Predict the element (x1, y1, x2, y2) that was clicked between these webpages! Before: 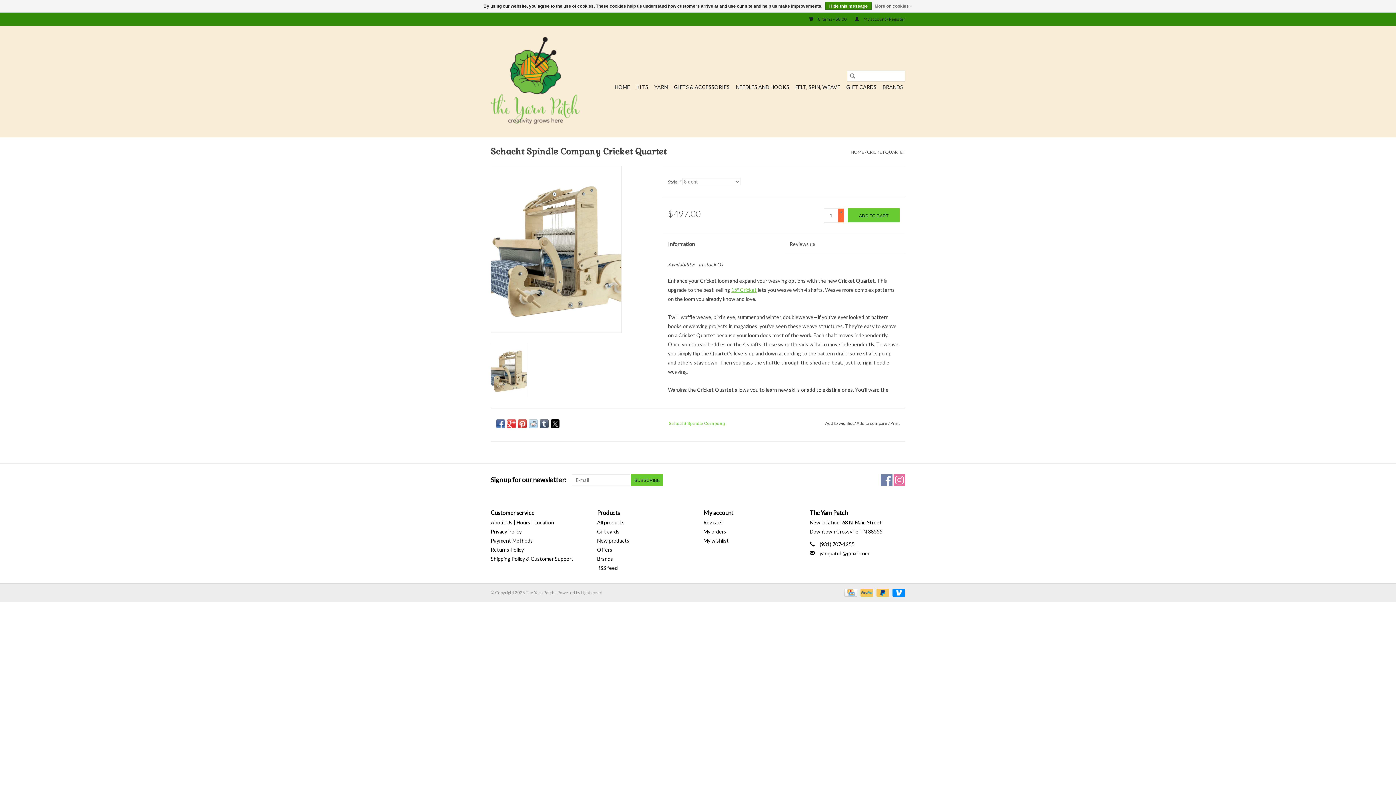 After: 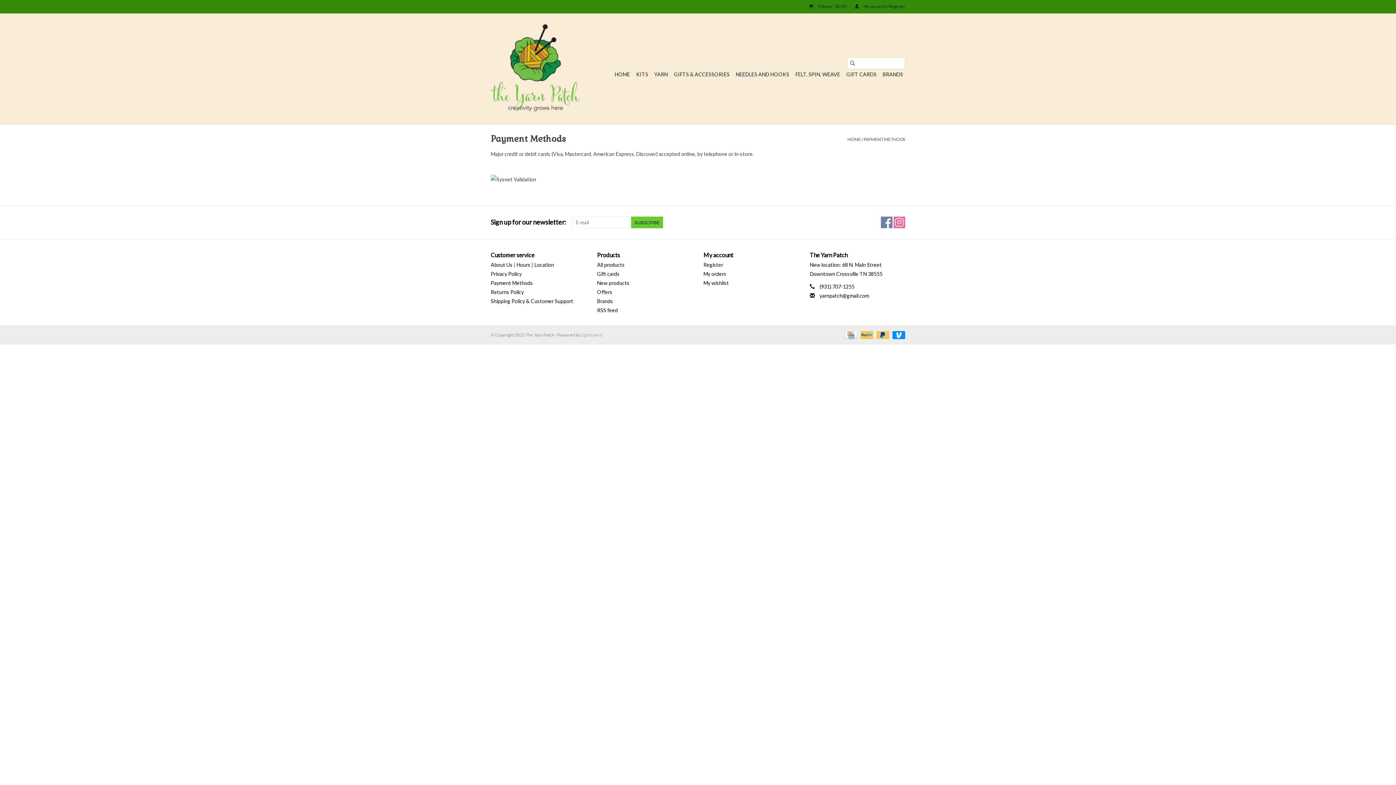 Action: label:   bbox: (874, 589, 890, 595)